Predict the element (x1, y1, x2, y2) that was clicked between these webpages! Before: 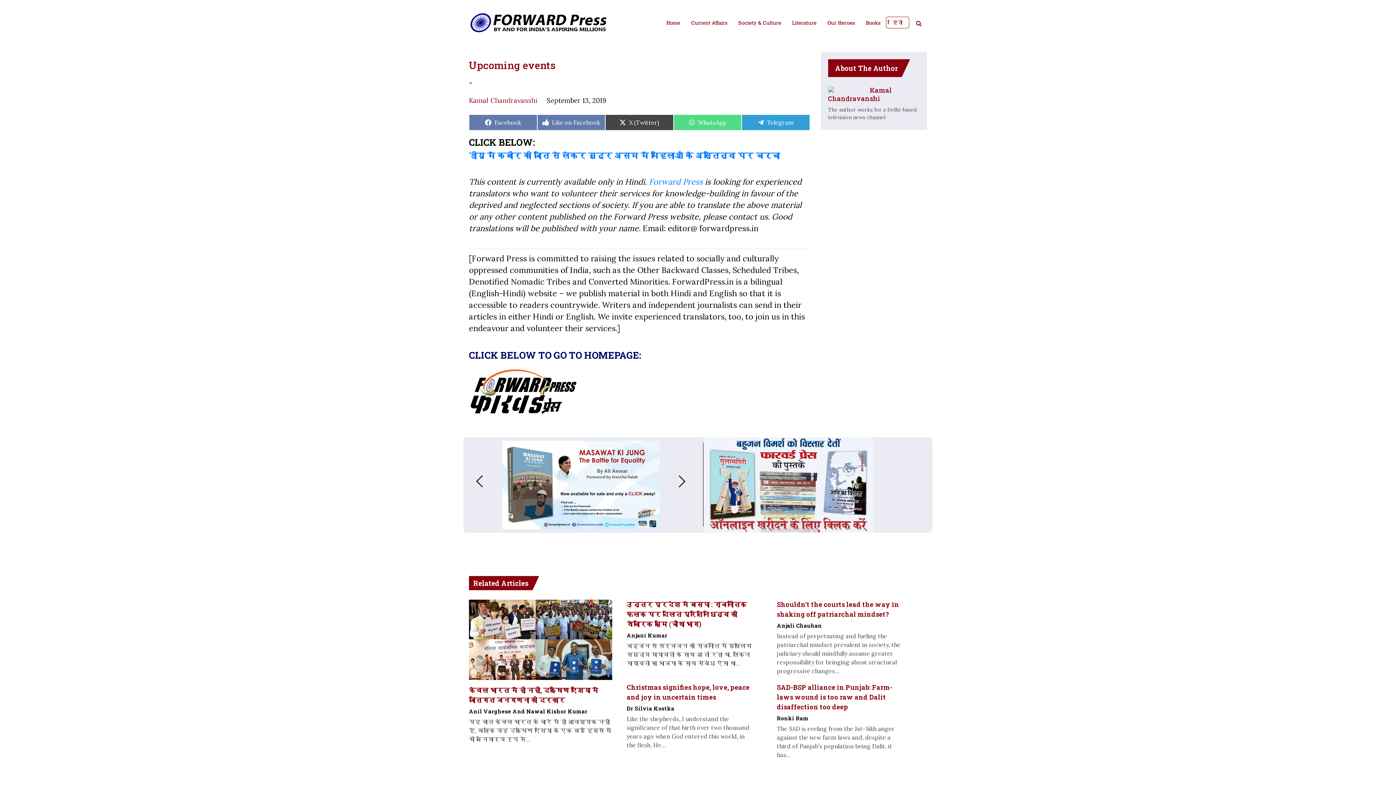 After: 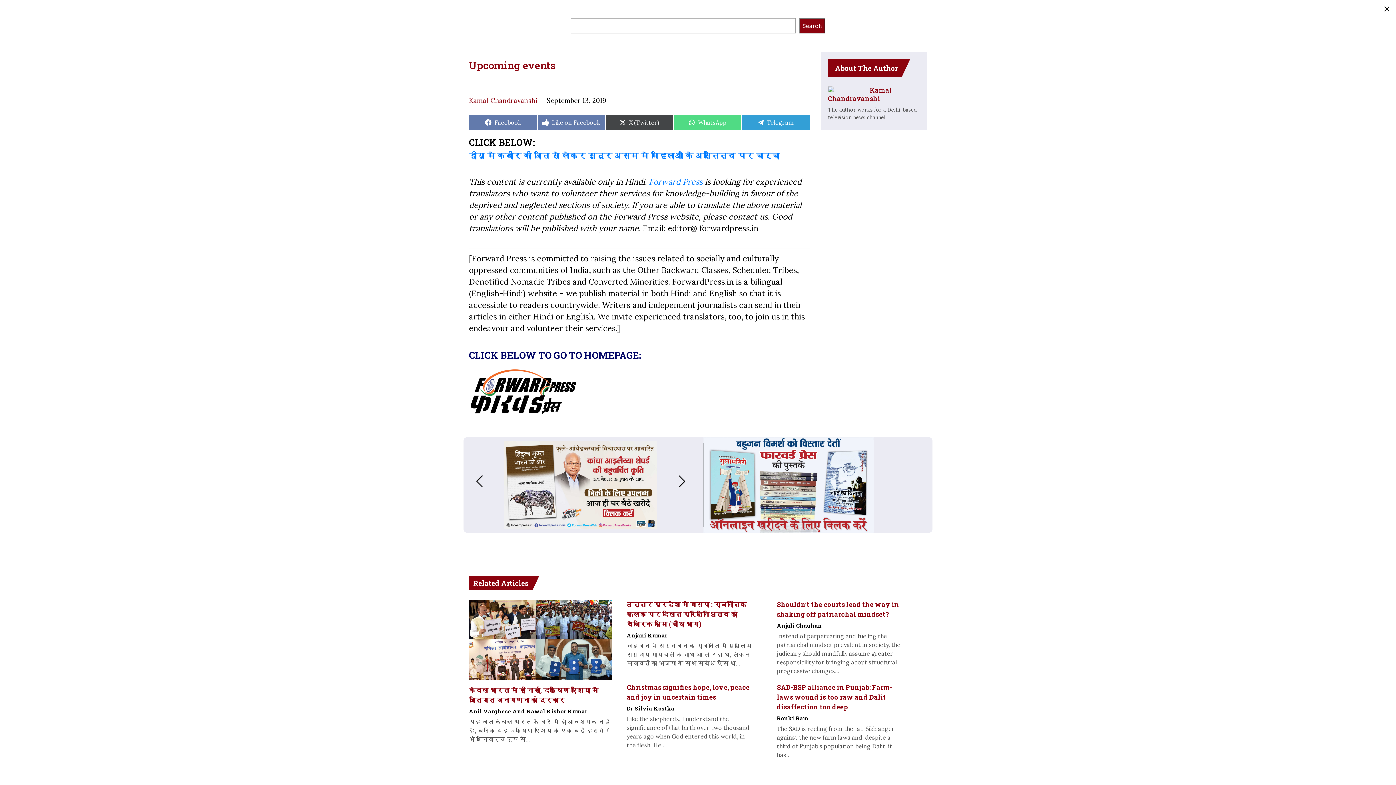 Action: bbox: (910, 20, 927, 26)